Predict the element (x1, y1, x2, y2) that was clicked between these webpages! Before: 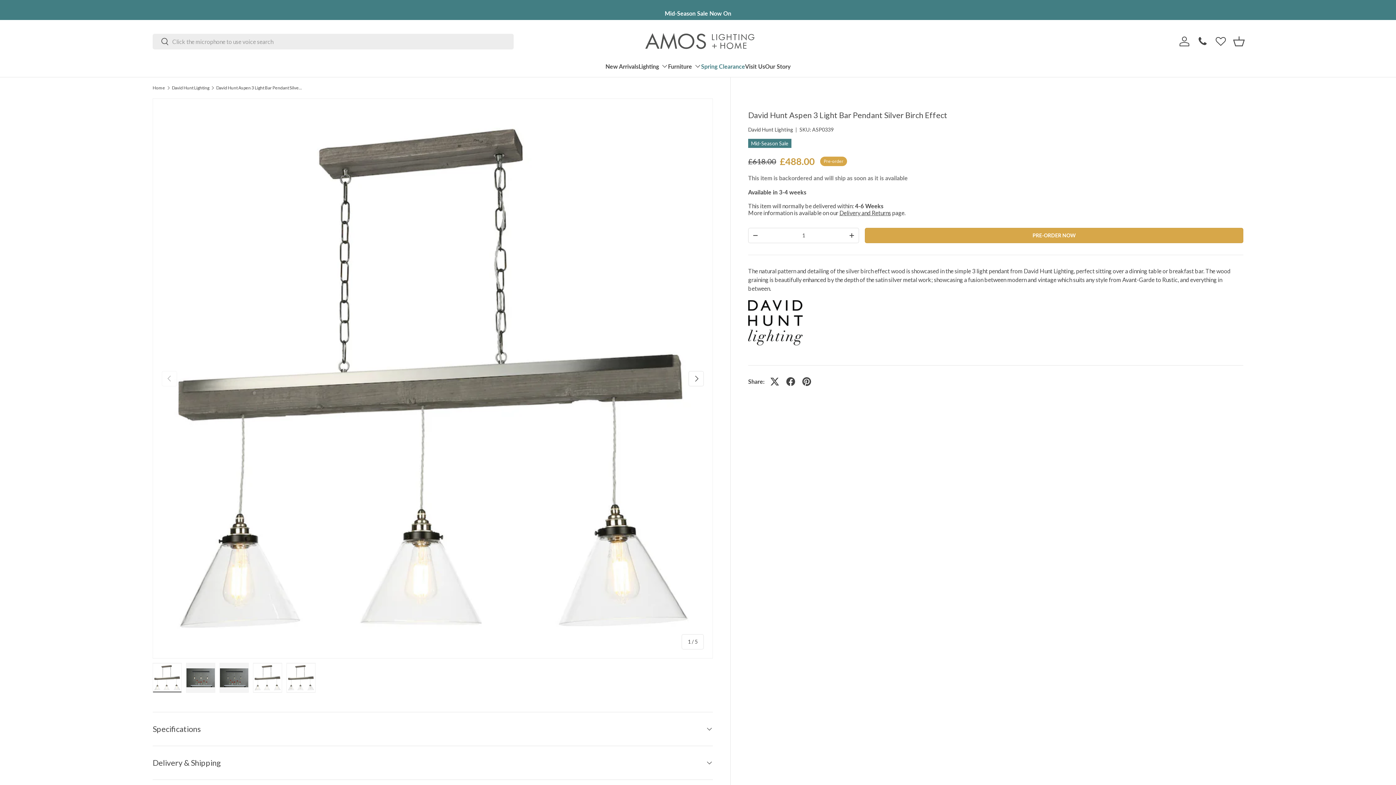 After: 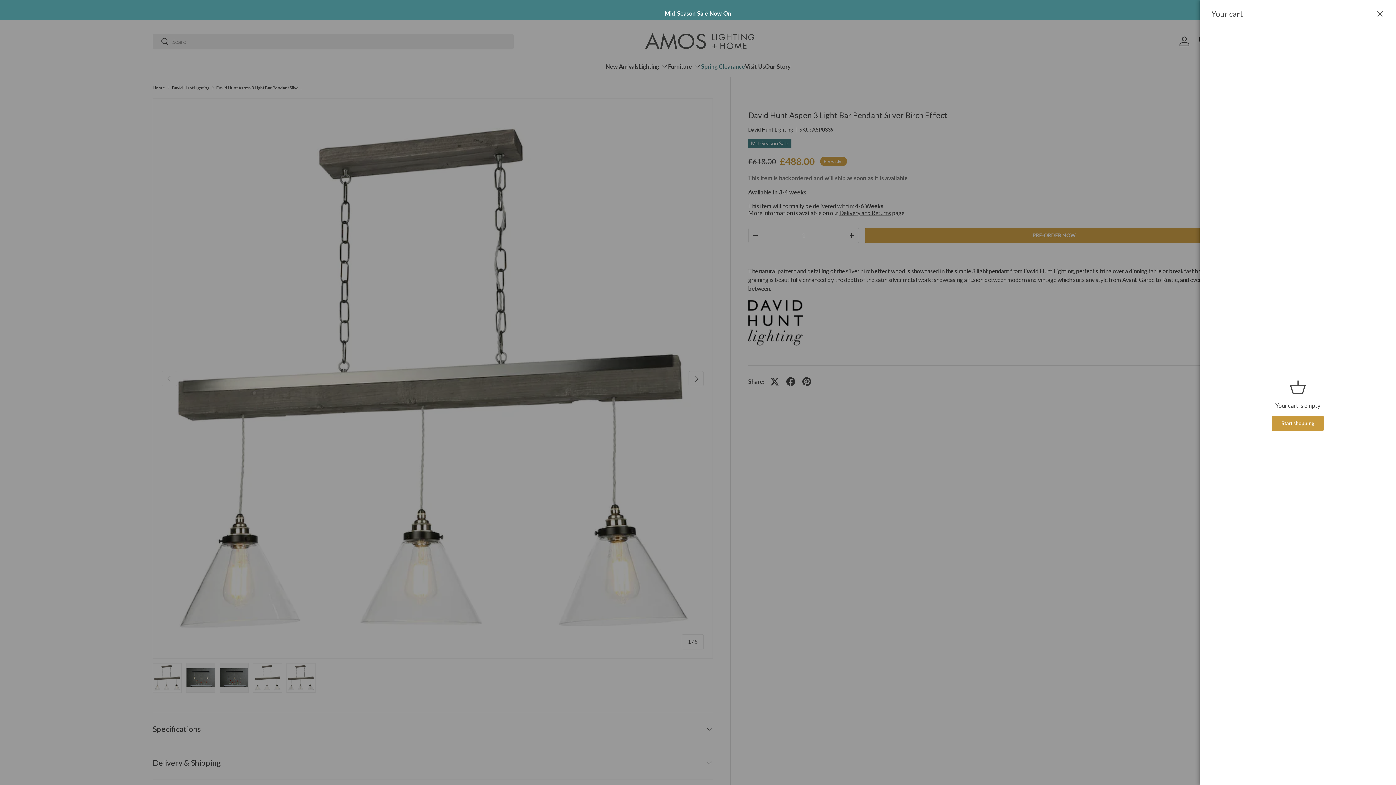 Action: bbox: (1231, 33, 1247, 49) label: Basket